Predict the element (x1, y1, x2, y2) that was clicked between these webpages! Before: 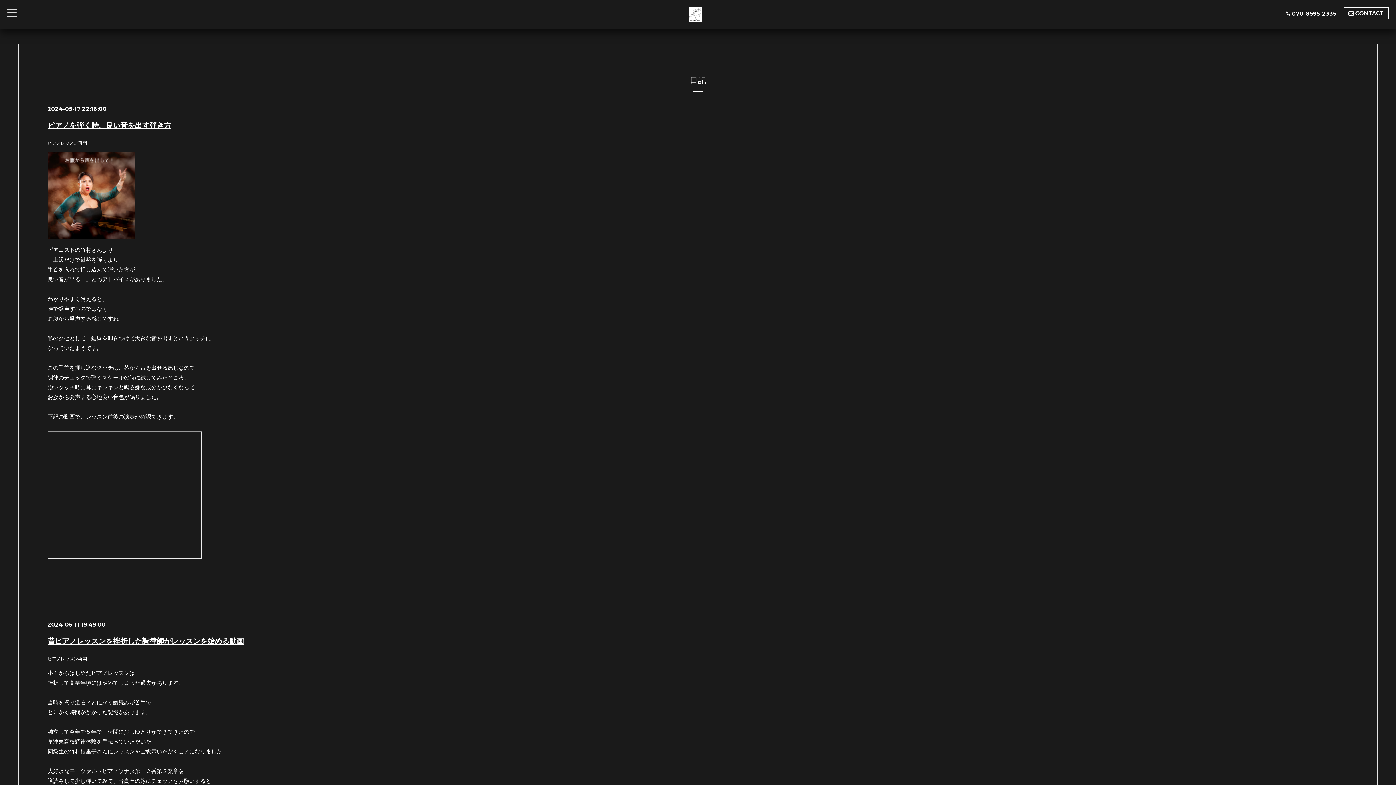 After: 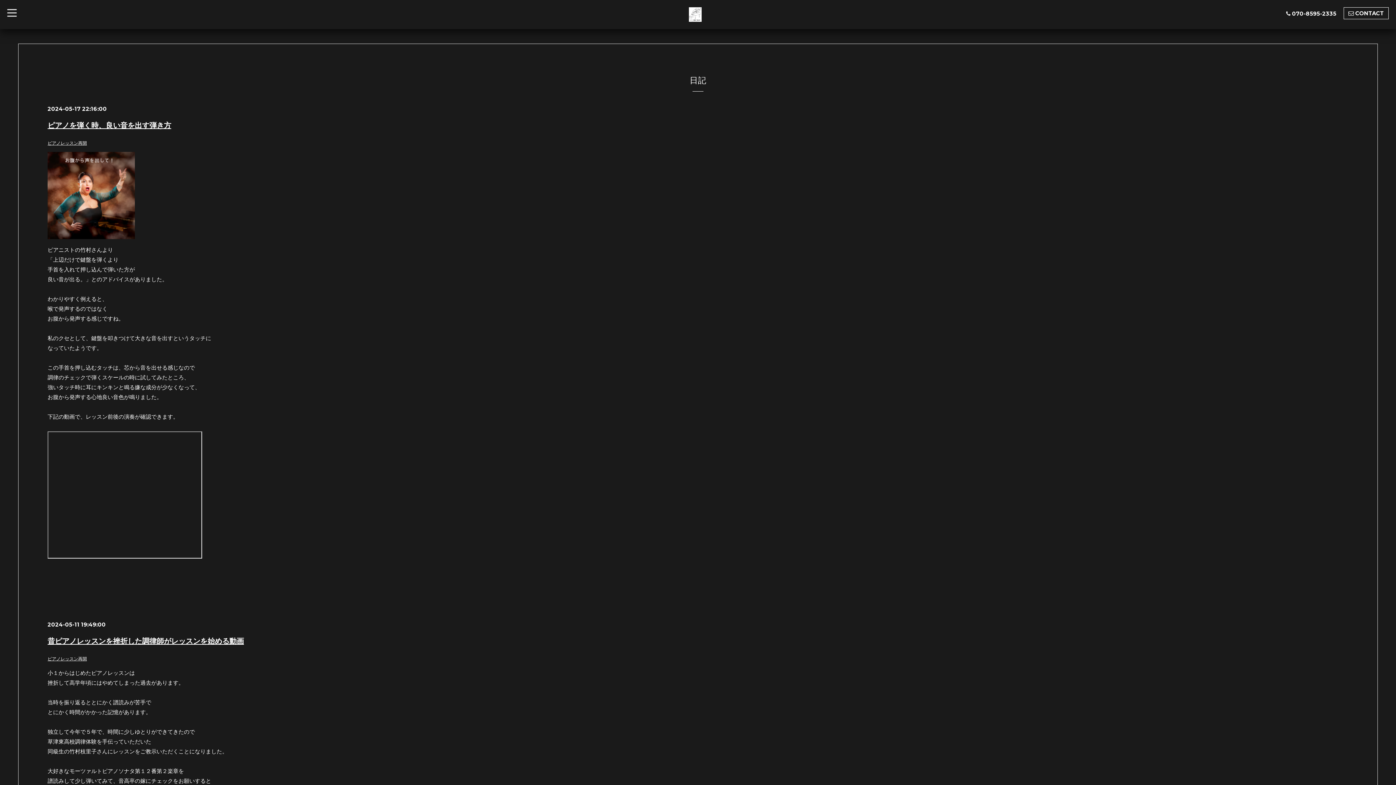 Action: label: ピアノレッスン再開 bbox: (47, 656, 86, 661)